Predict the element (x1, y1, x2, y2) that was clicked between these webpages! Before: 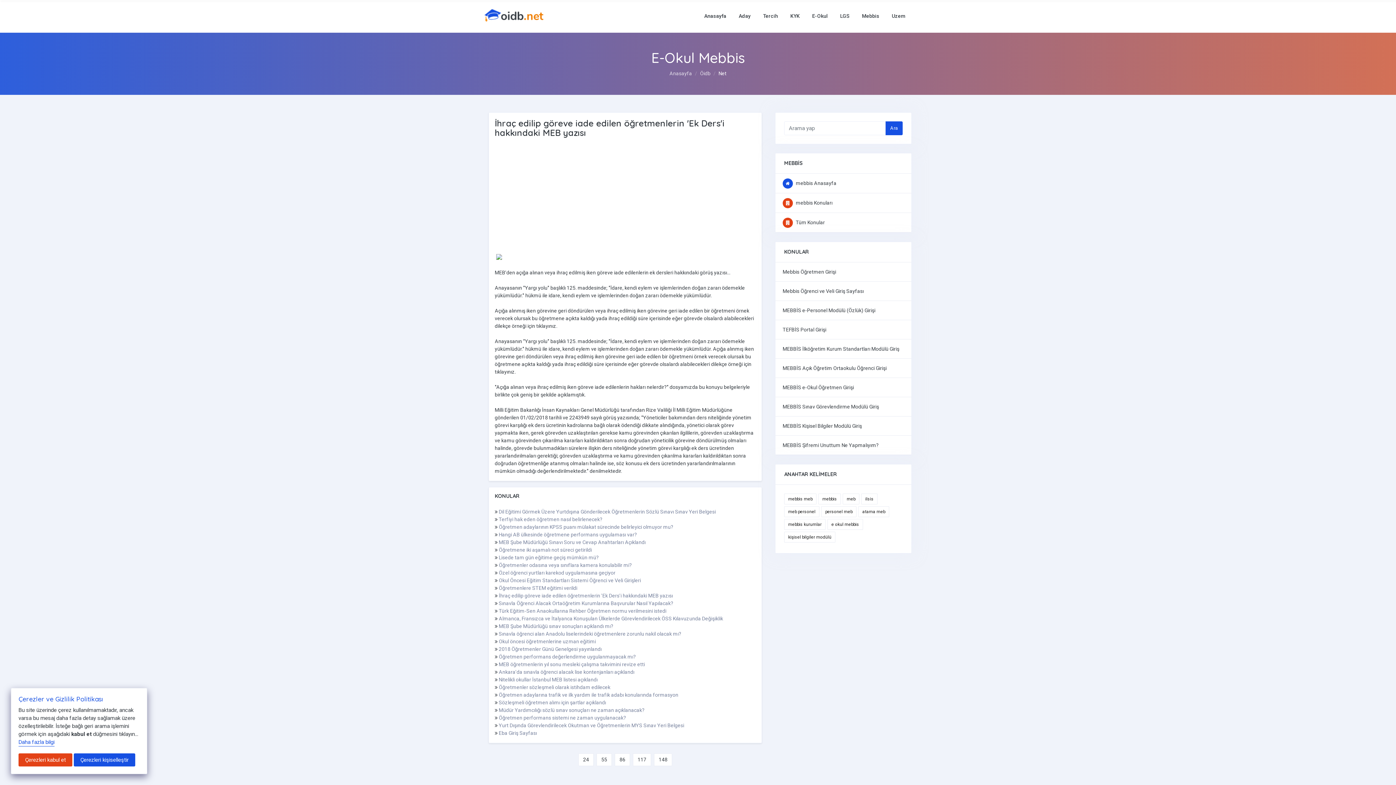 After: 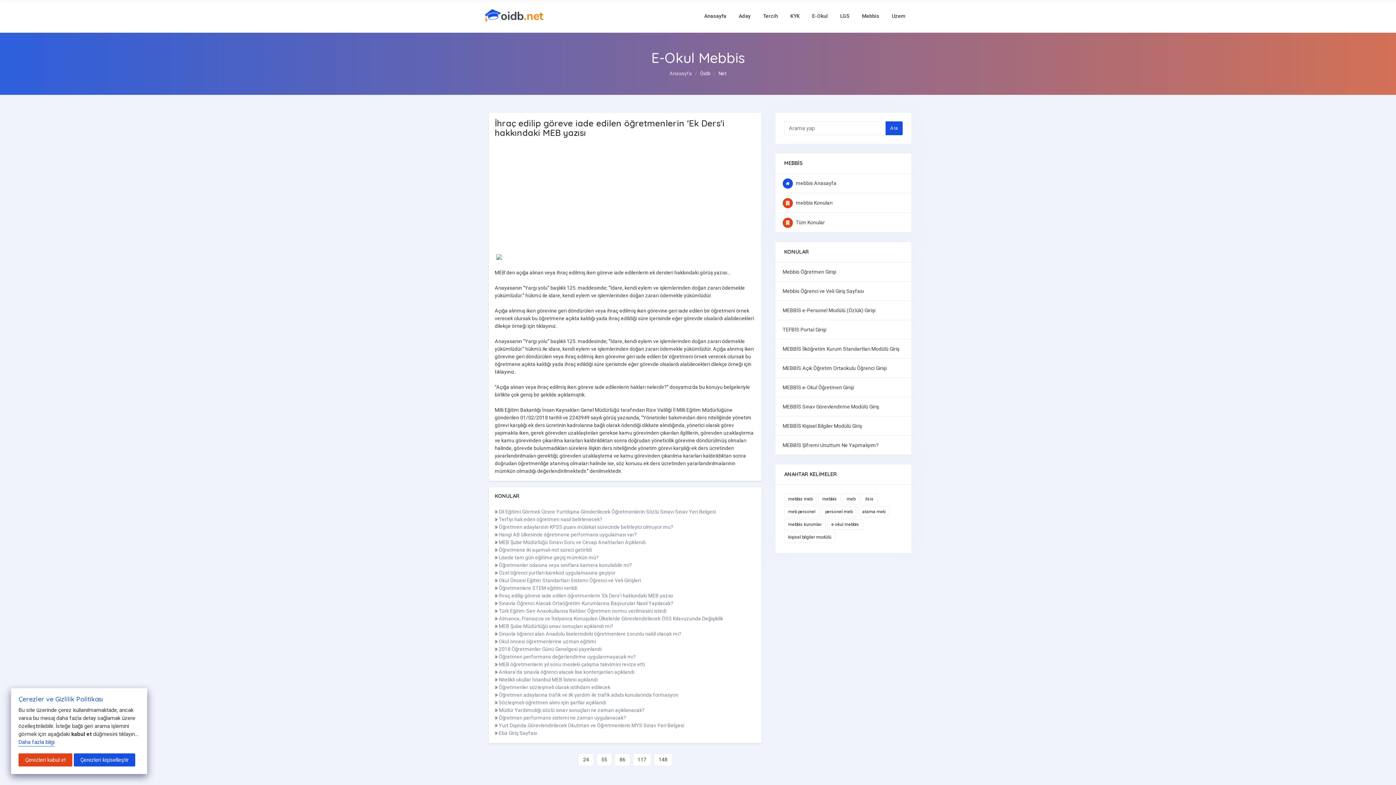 Action: bbox: (700, 70, 710, 76) label: Öidb